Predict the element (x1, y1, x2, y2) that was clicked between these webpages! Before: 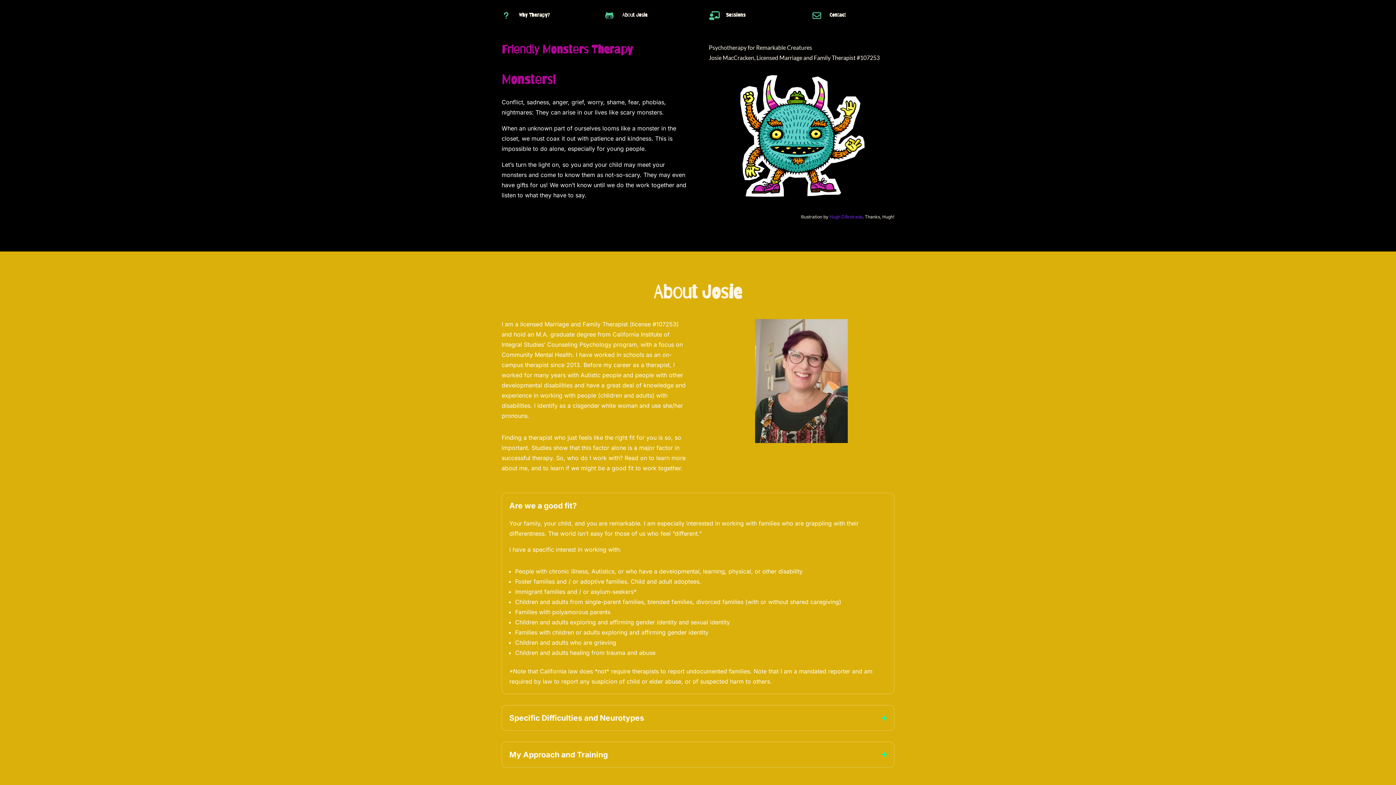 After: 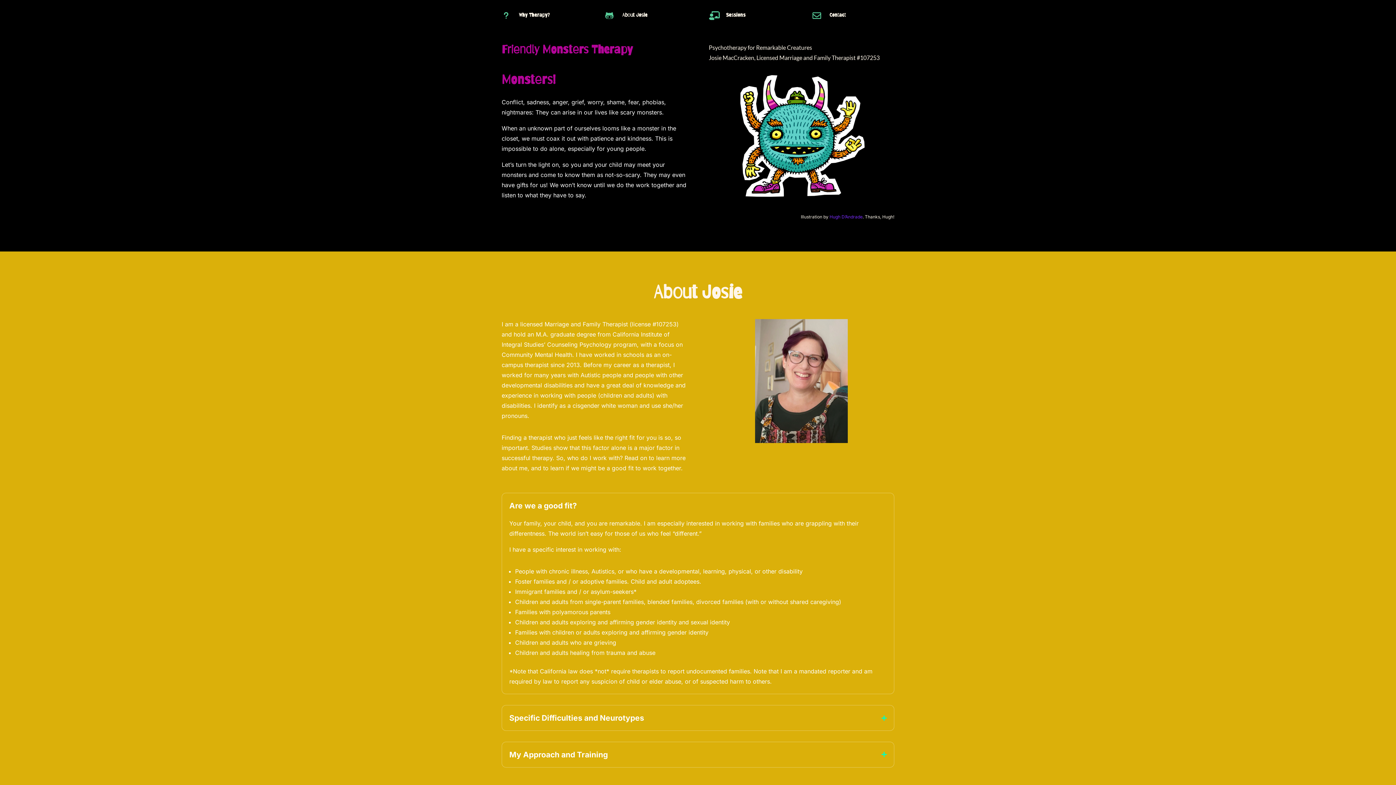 Action: bbox: (829, 214, 862, 219) label: Hugh D’Andrade